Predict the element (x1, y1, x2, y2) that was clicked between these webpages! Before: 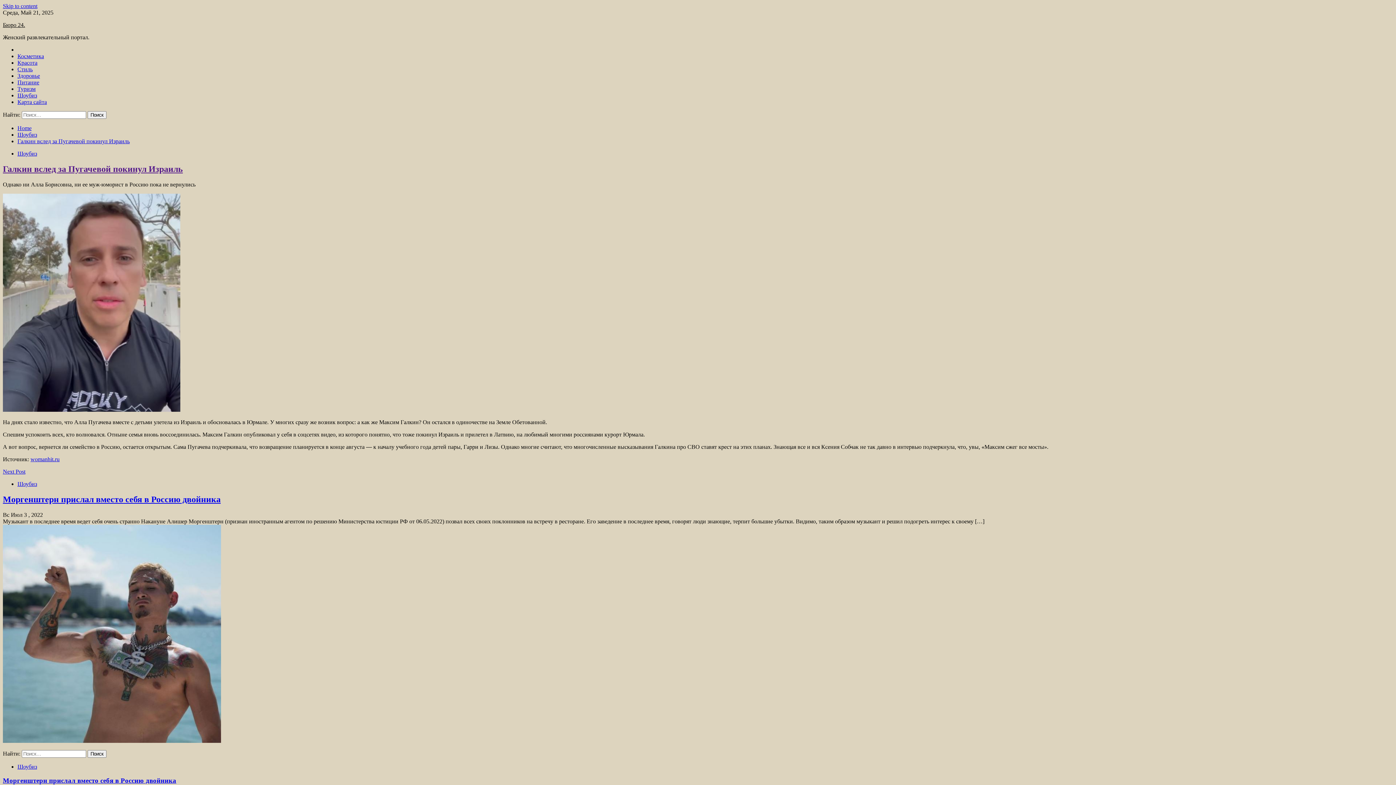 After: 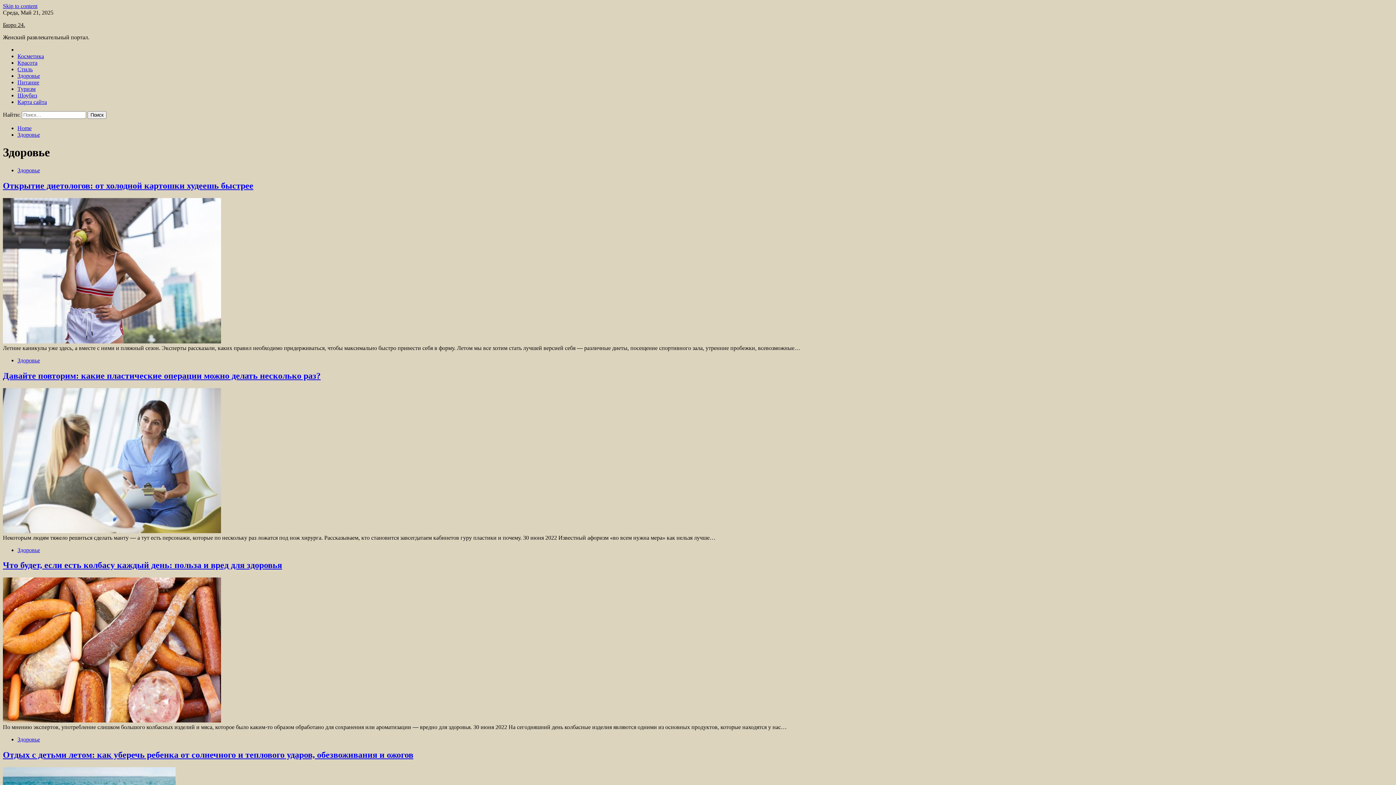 Action: label: Здоровье bbox: (17, 72, 40, 78)